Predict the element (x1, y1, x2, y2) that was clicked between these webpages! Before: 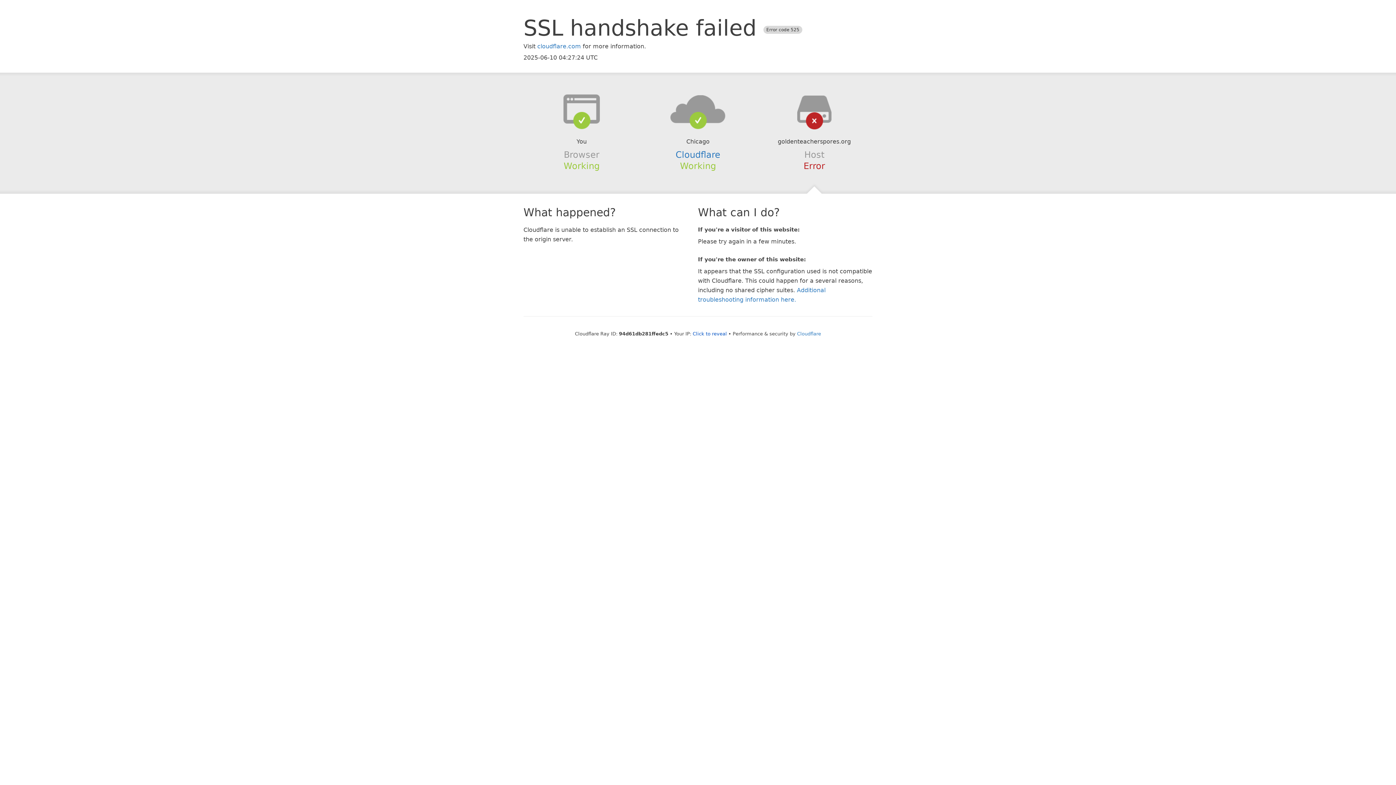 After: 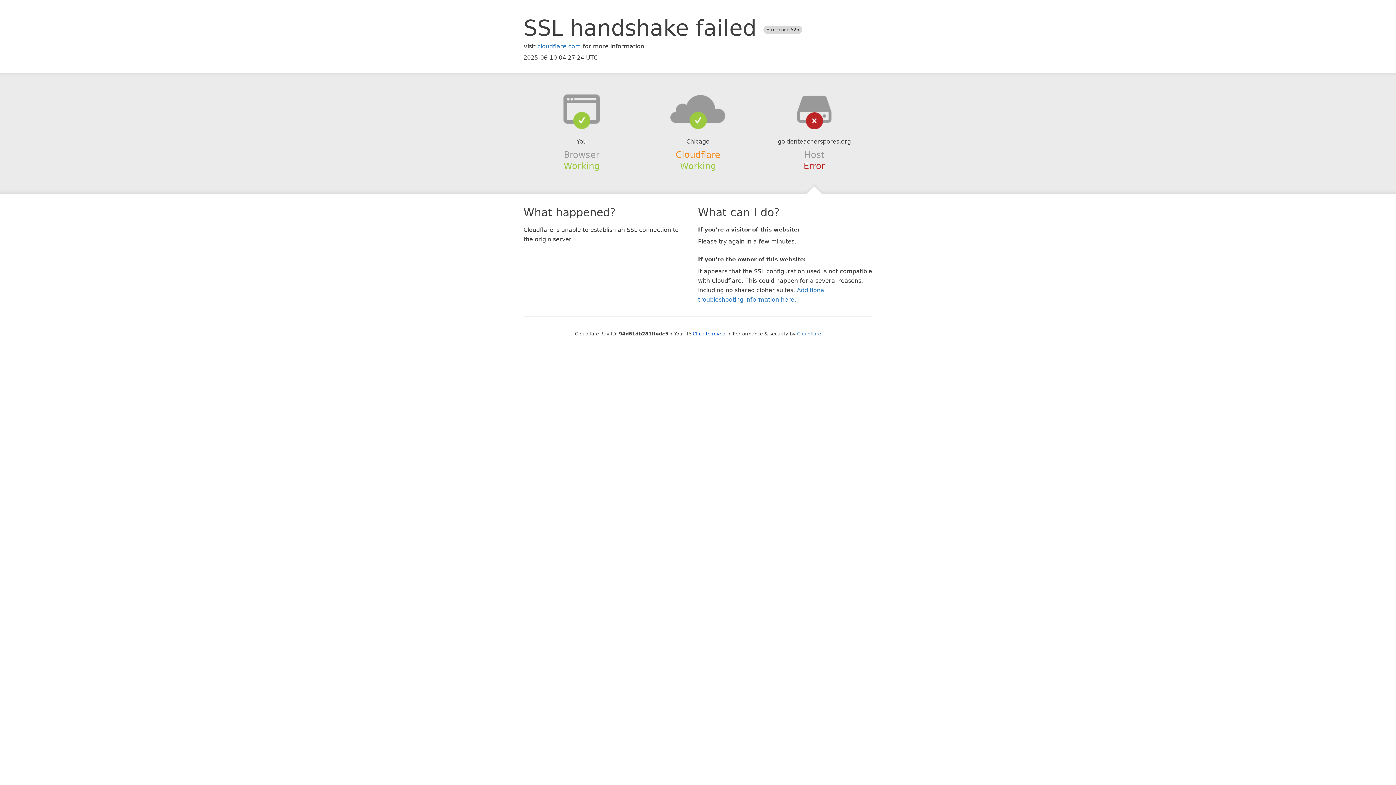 Action: bbox: (675, 149, 720, 159) label: Cloudflare